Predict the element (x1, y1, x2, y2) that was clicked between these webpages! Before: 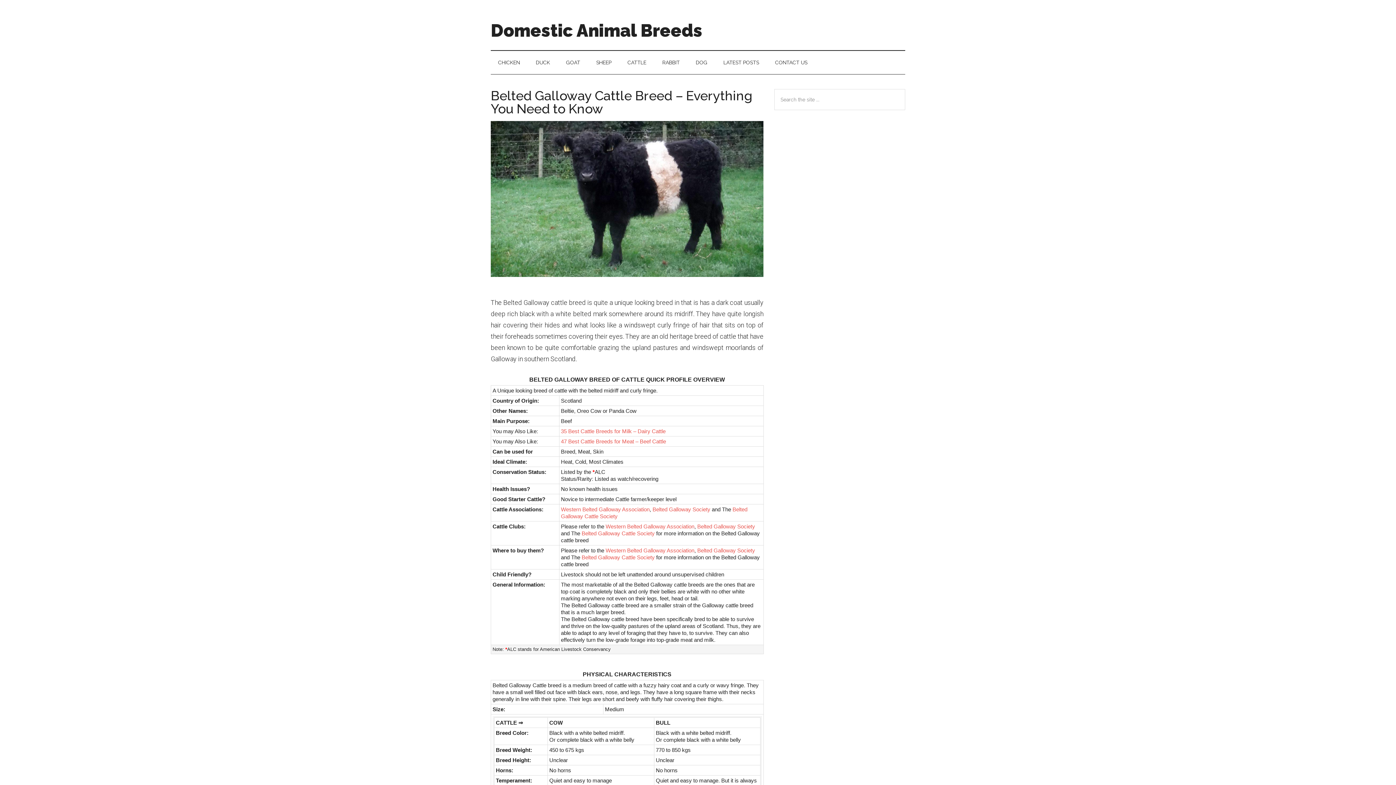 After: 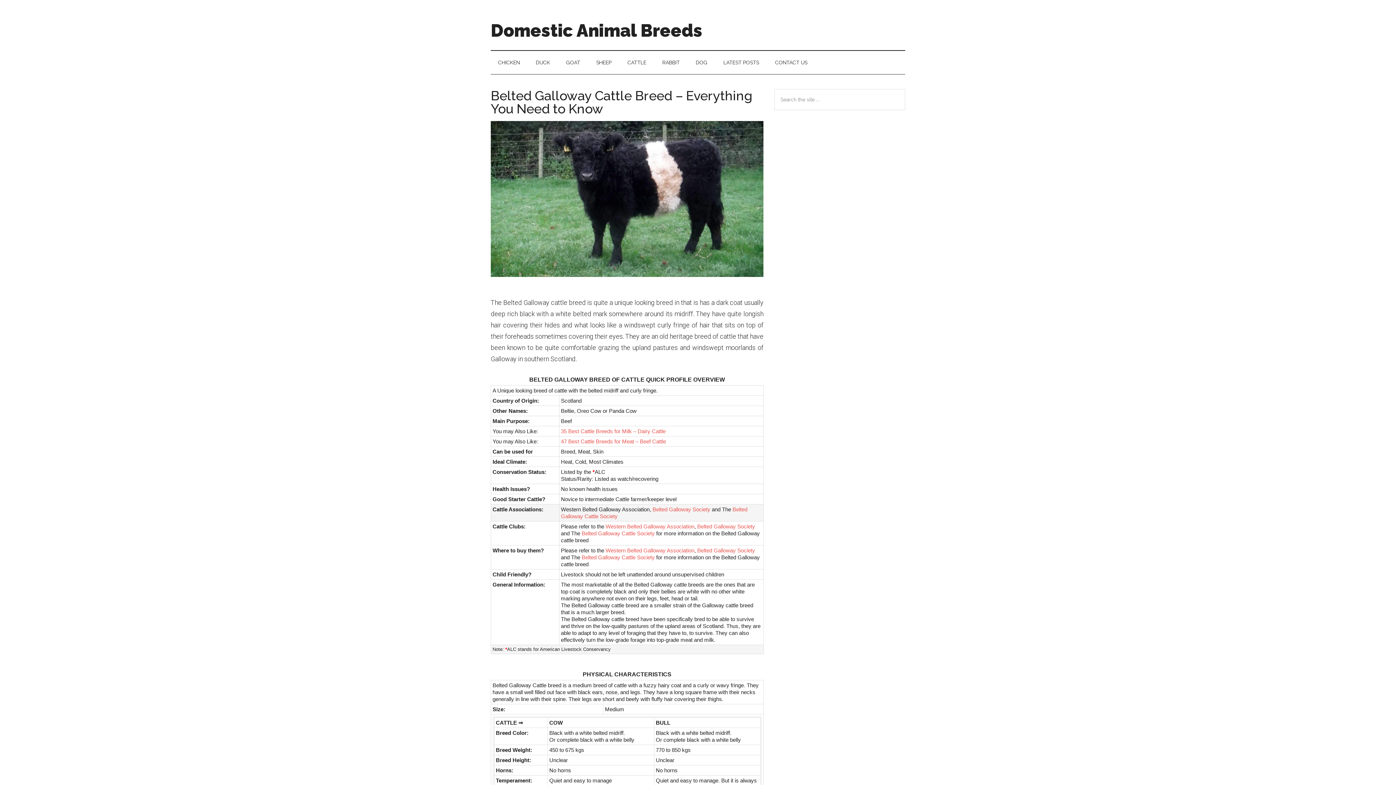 Action: bbox: (561, 506, 649, 512) label: Western Belted Galloway Association